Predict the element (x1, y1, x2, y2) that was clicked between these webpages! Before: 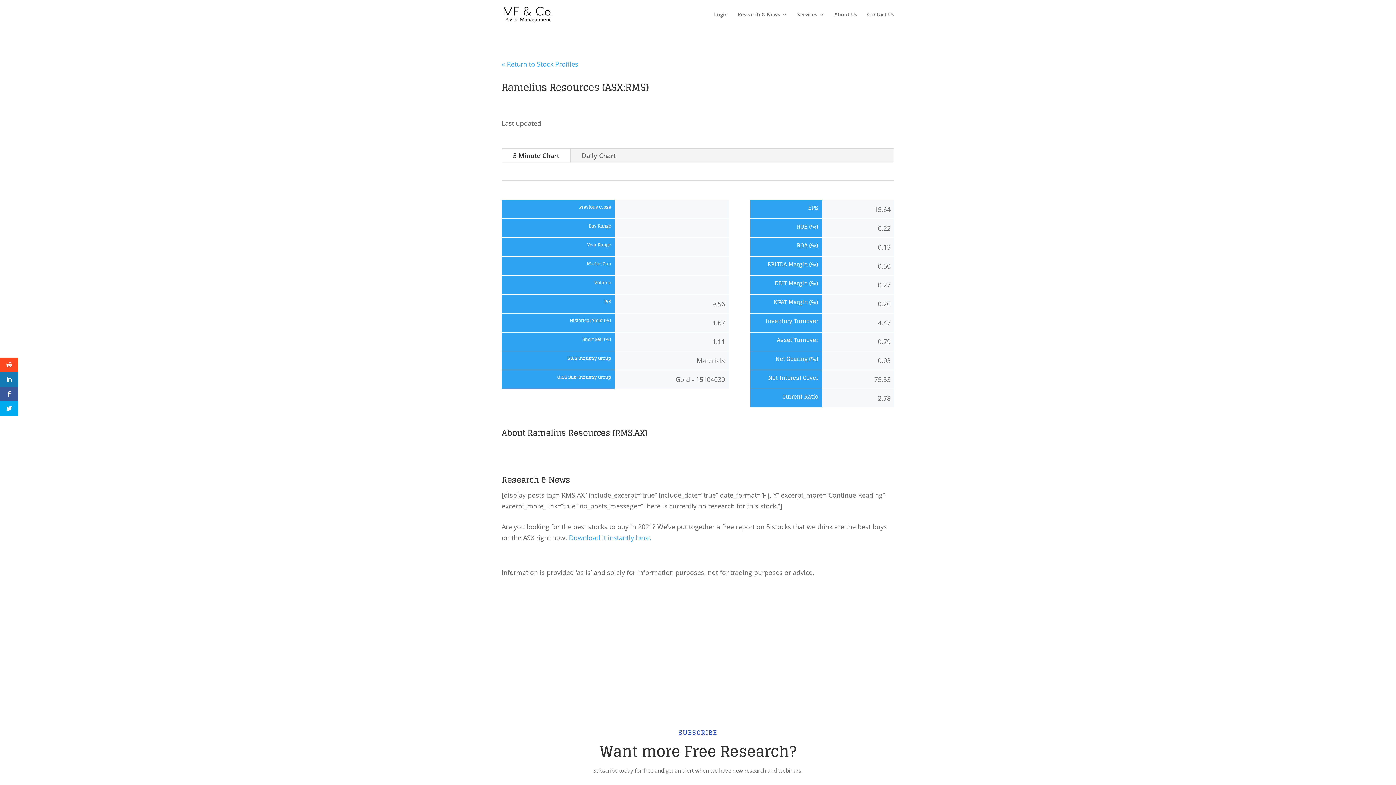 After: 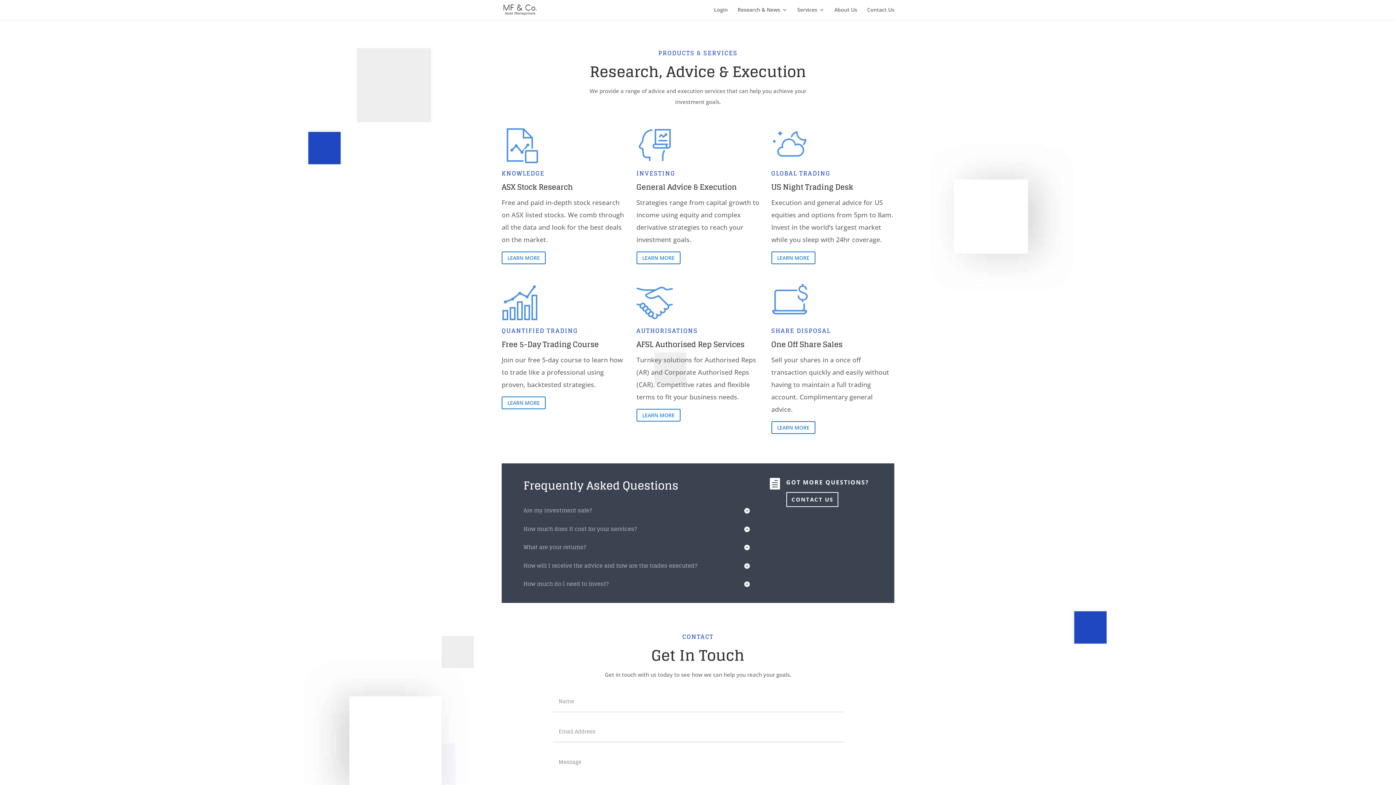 Action: label: Services bbox: (797, 12, 824, 29)